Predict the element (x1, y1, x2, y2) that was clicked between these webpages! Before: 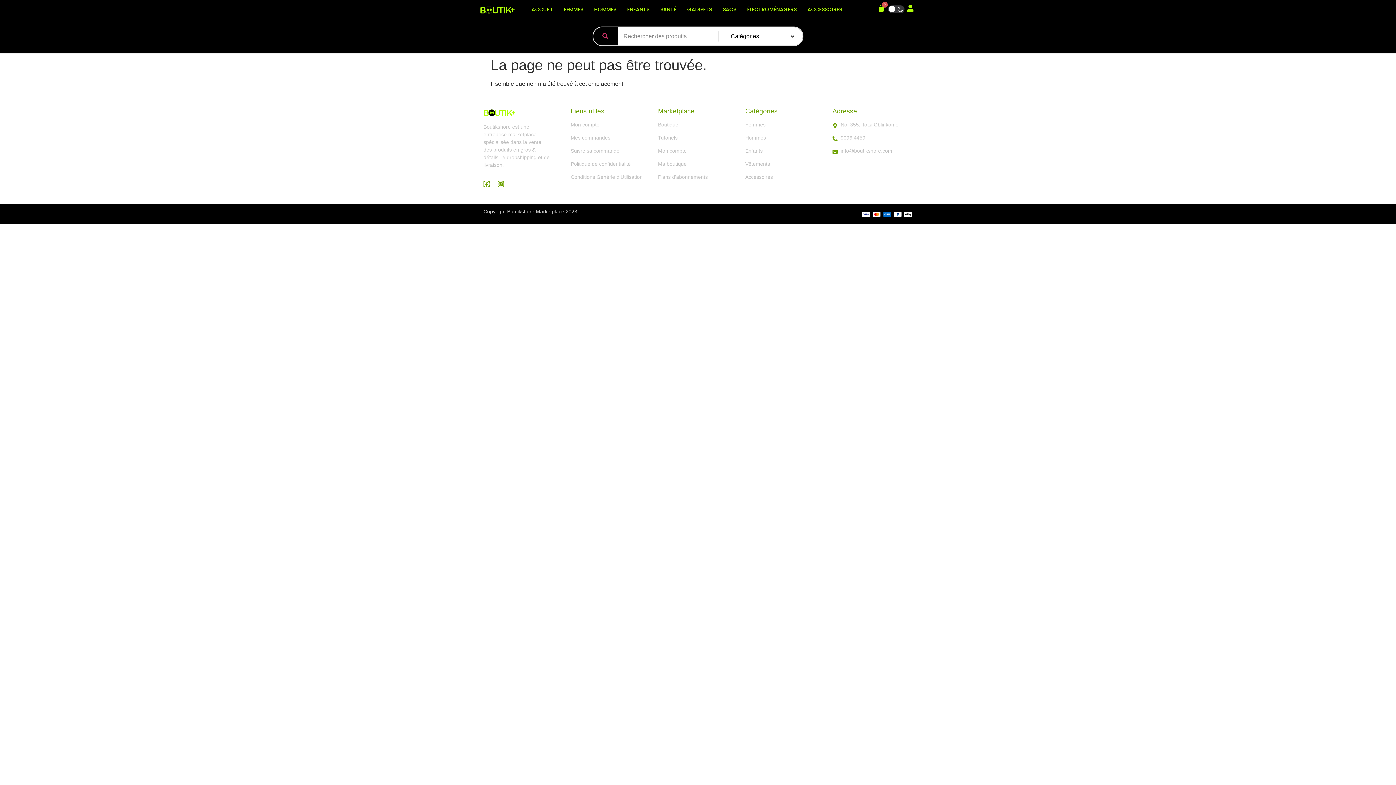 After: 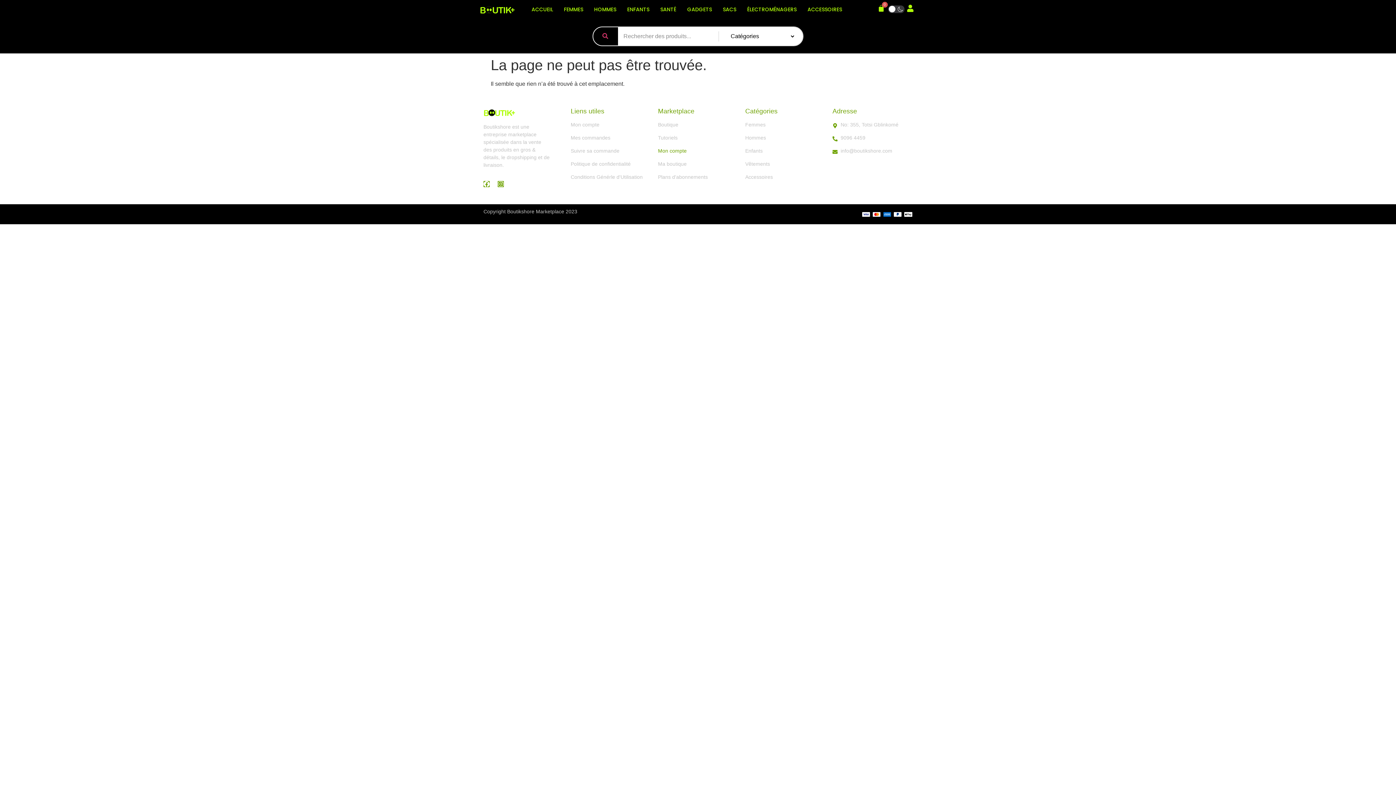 Action: label: Mon compte bbox: (658, 147, 733, 155)